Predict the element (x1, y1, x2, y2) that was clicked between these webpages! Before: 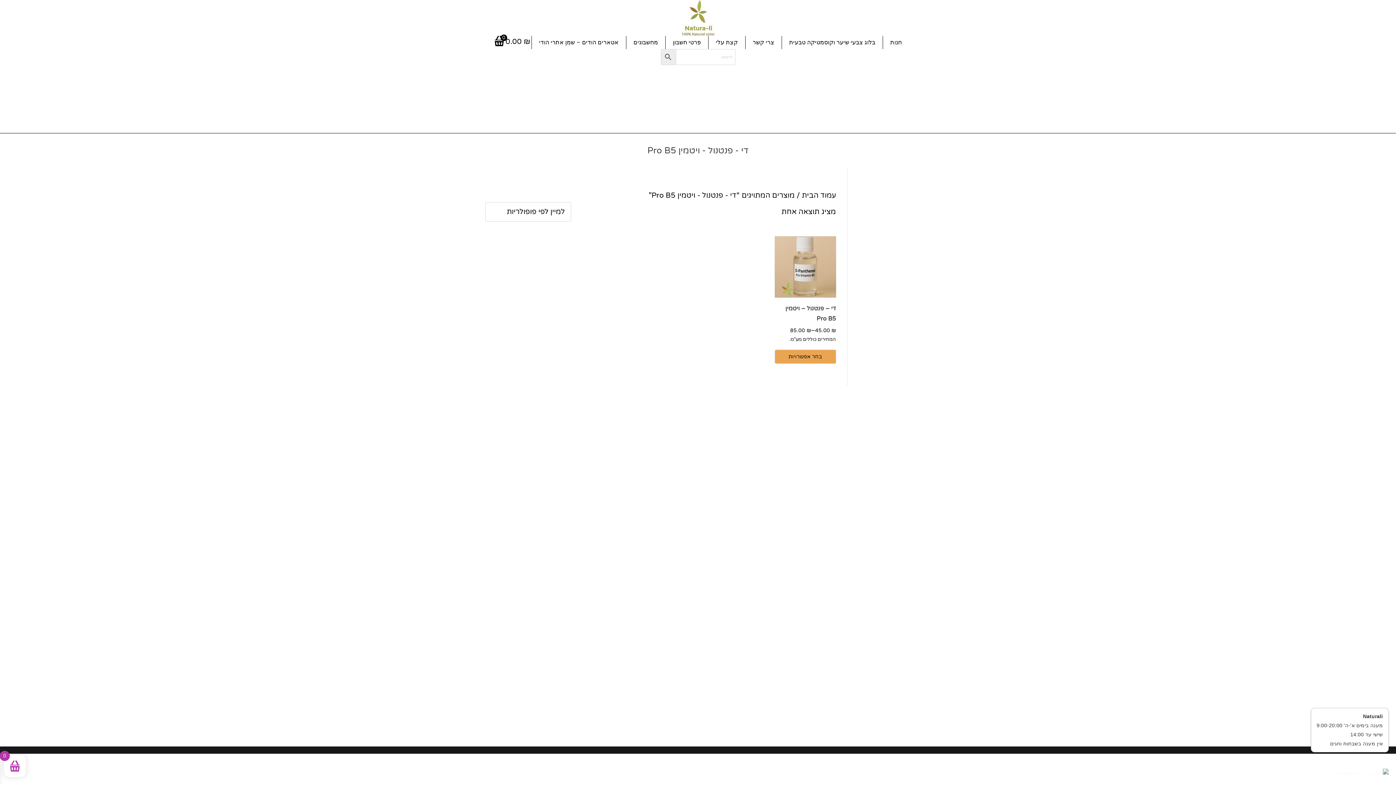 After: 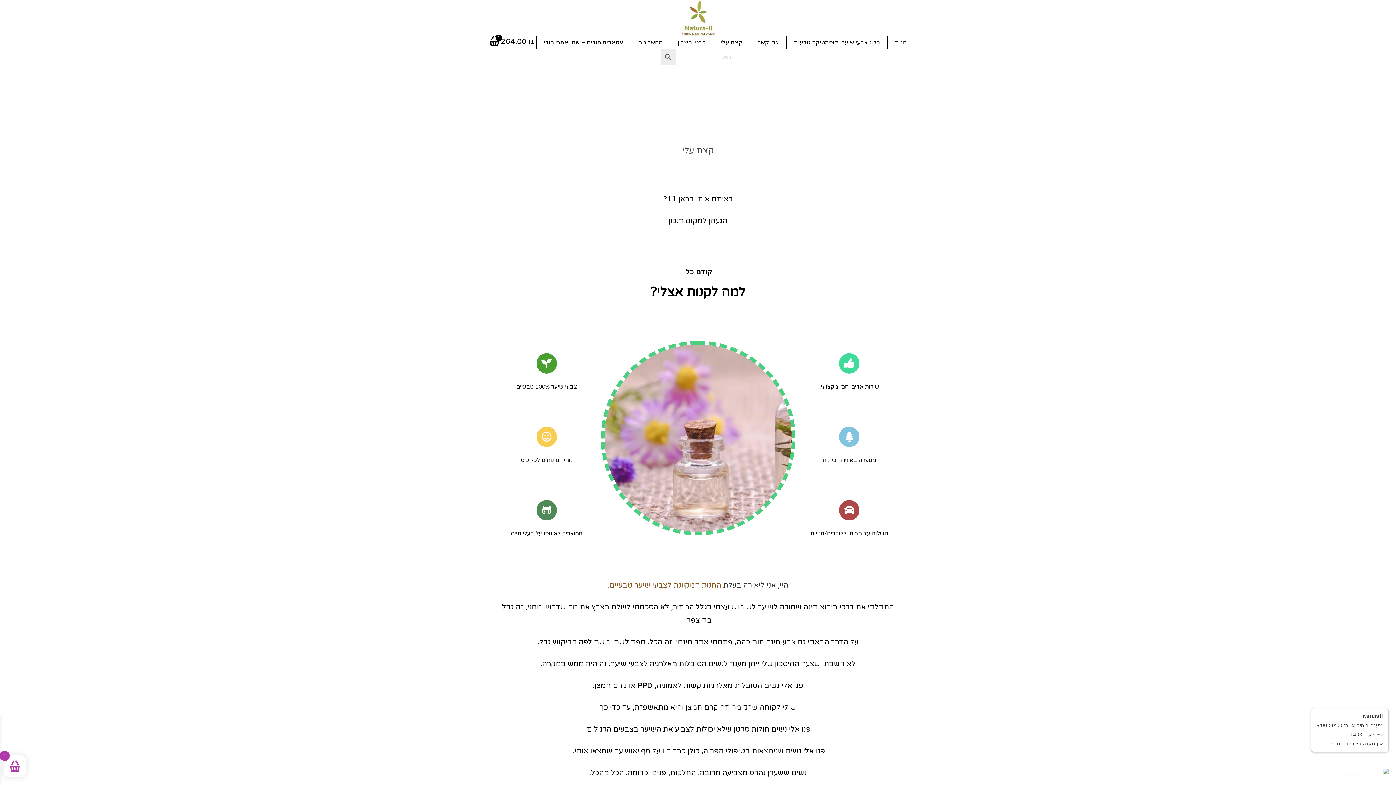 Action: bbox: (716, 36, 738, 49) label: קצת עלי